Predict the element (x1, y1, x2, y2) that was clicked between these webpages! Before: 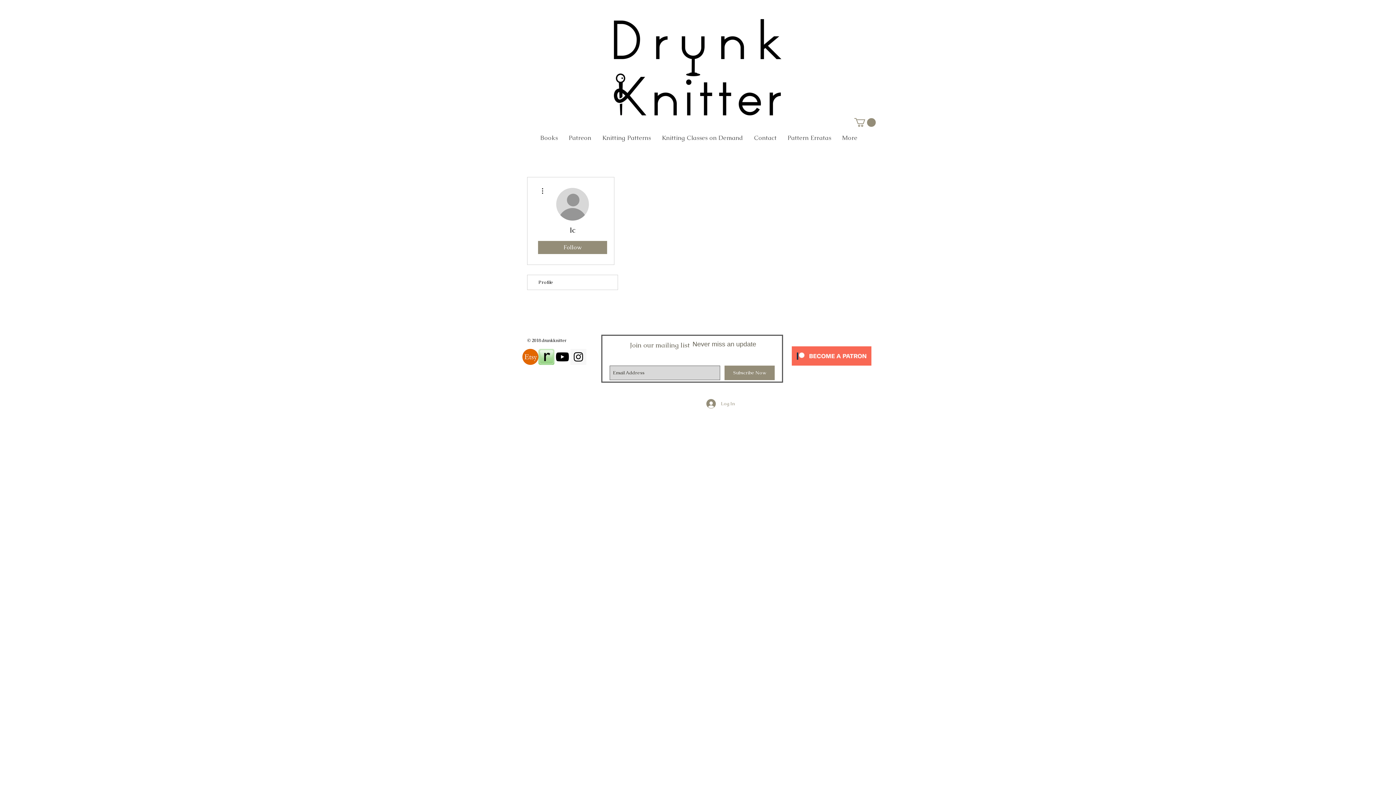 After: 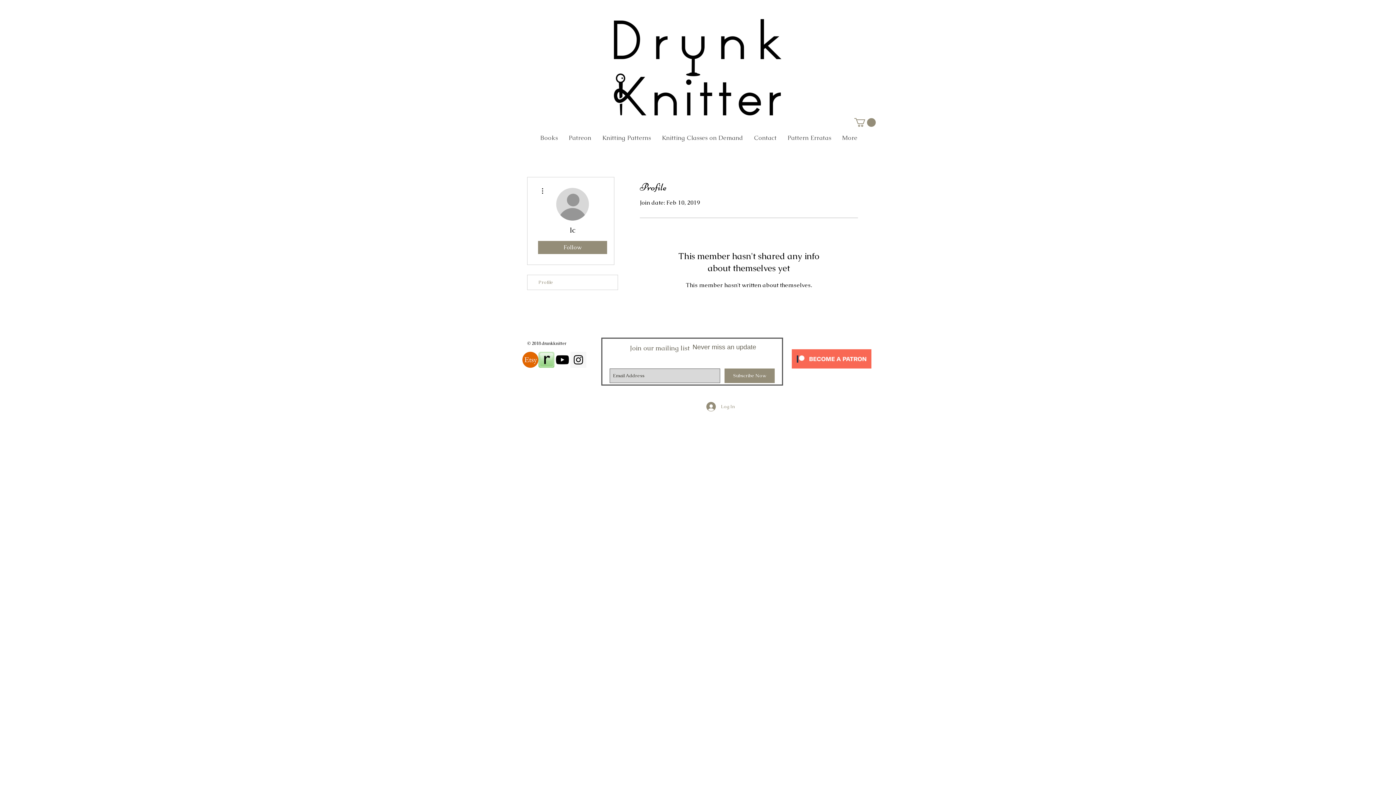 Action: bbox: (527, 275, 617, 289) label: Profile